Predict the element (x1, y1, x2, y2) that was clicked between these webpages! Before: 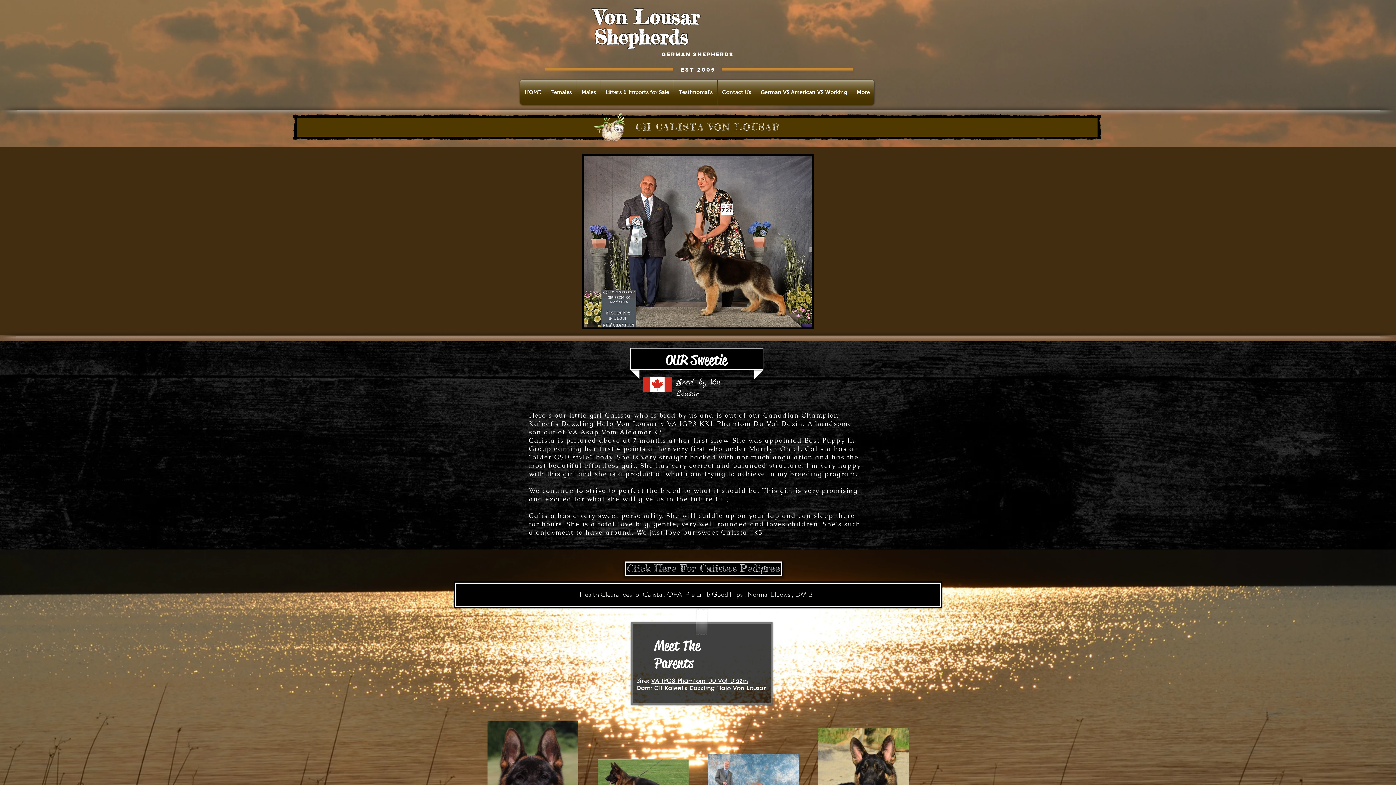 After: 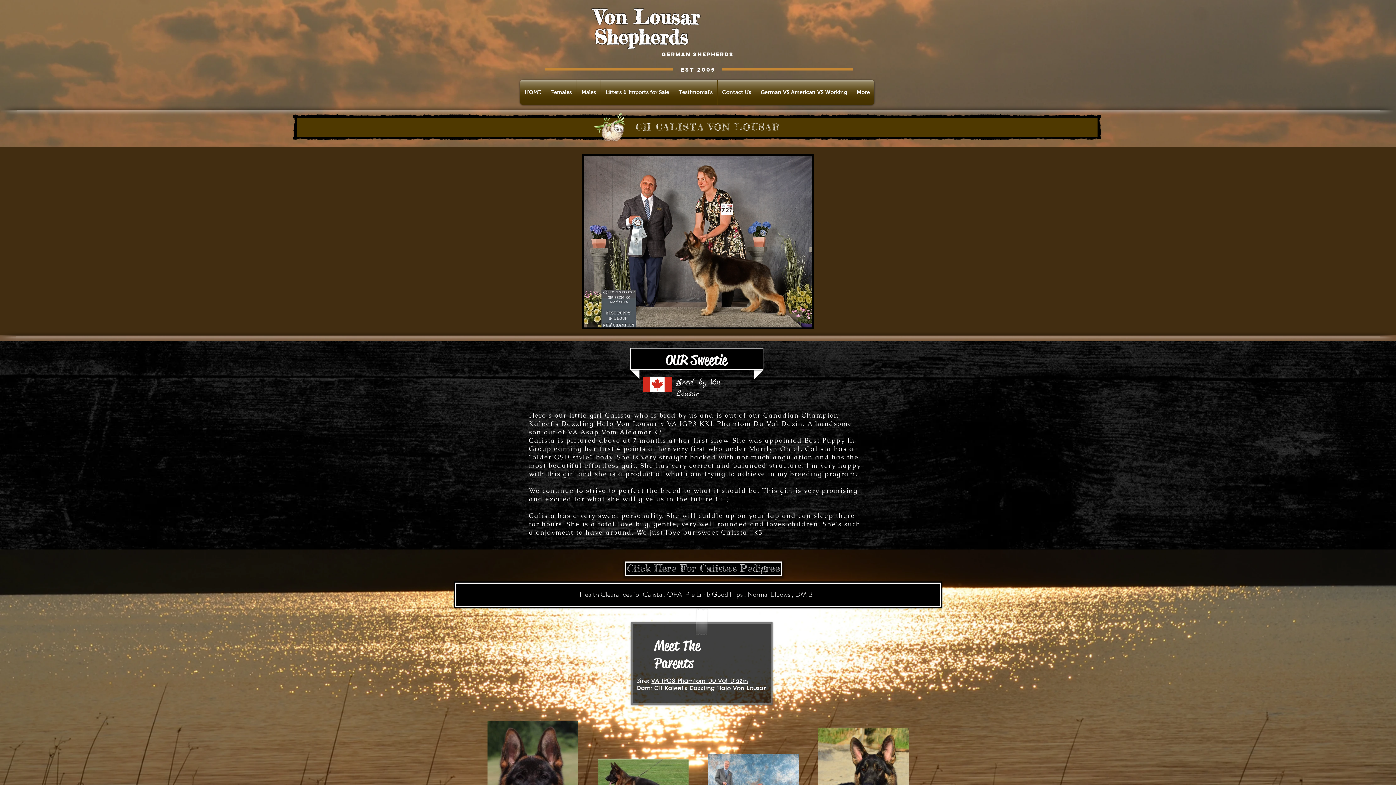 Action: bbox: (651, 677, 748, 684) label: VA IPO3 Phamtom Du Val D'azin